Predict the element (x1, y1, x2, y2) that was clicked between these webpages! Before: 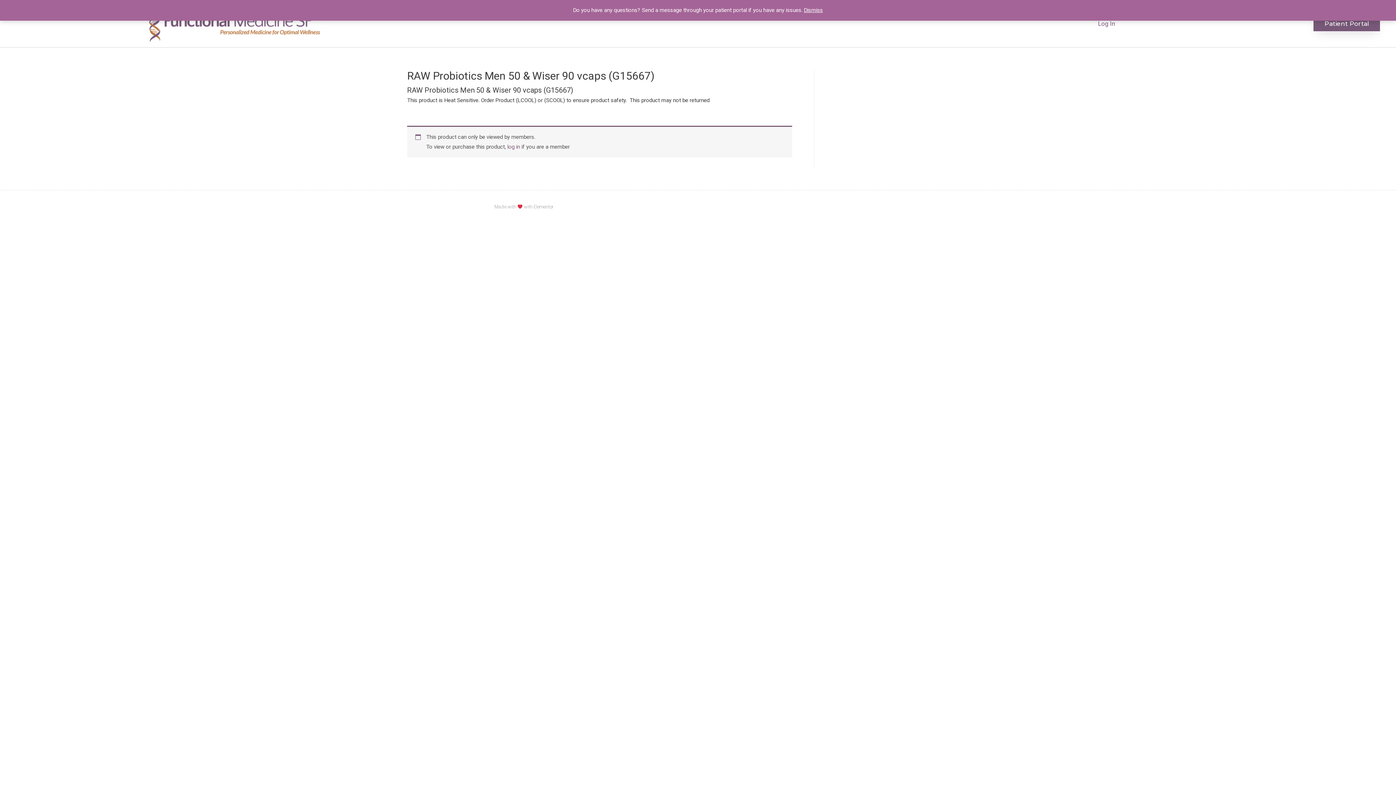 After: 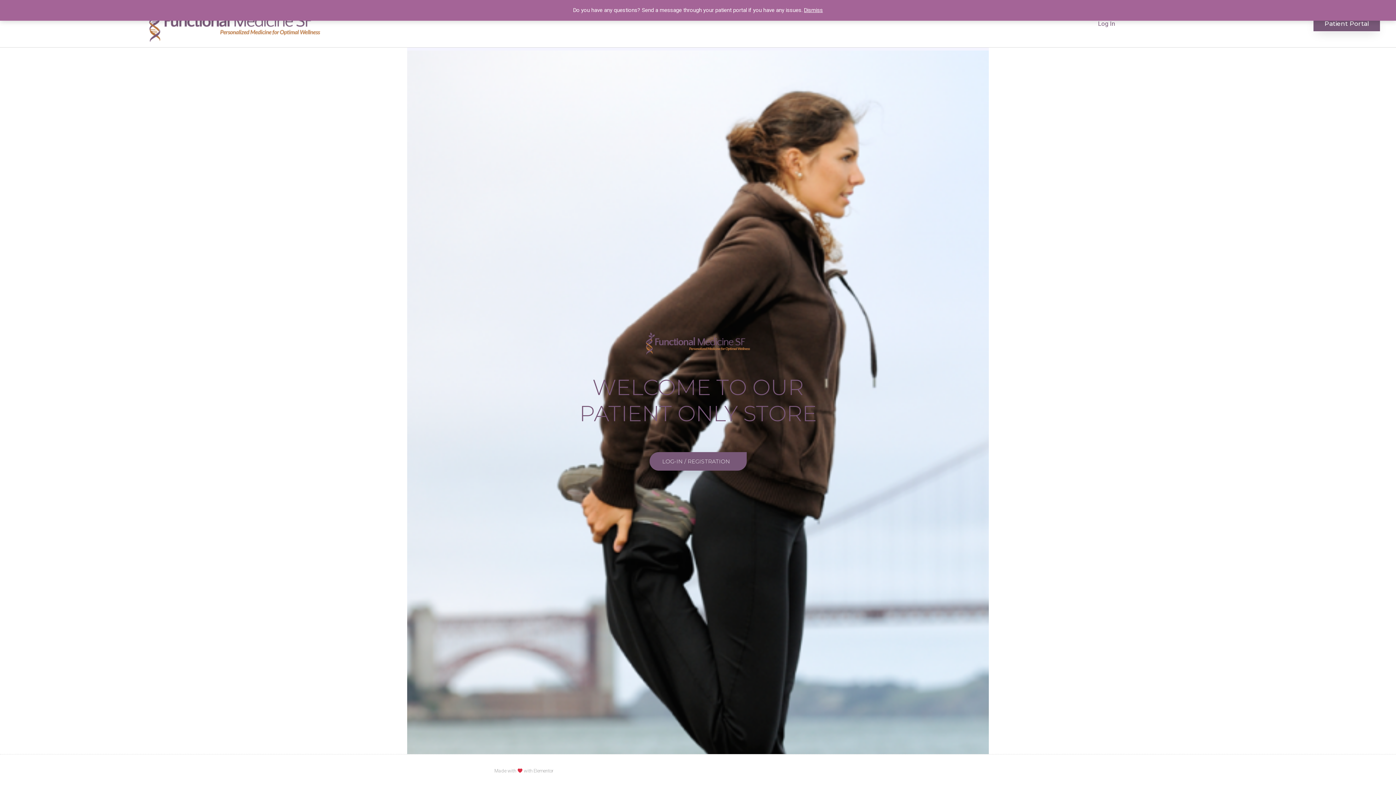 Action: bbox: (148, 5, 321, 41)